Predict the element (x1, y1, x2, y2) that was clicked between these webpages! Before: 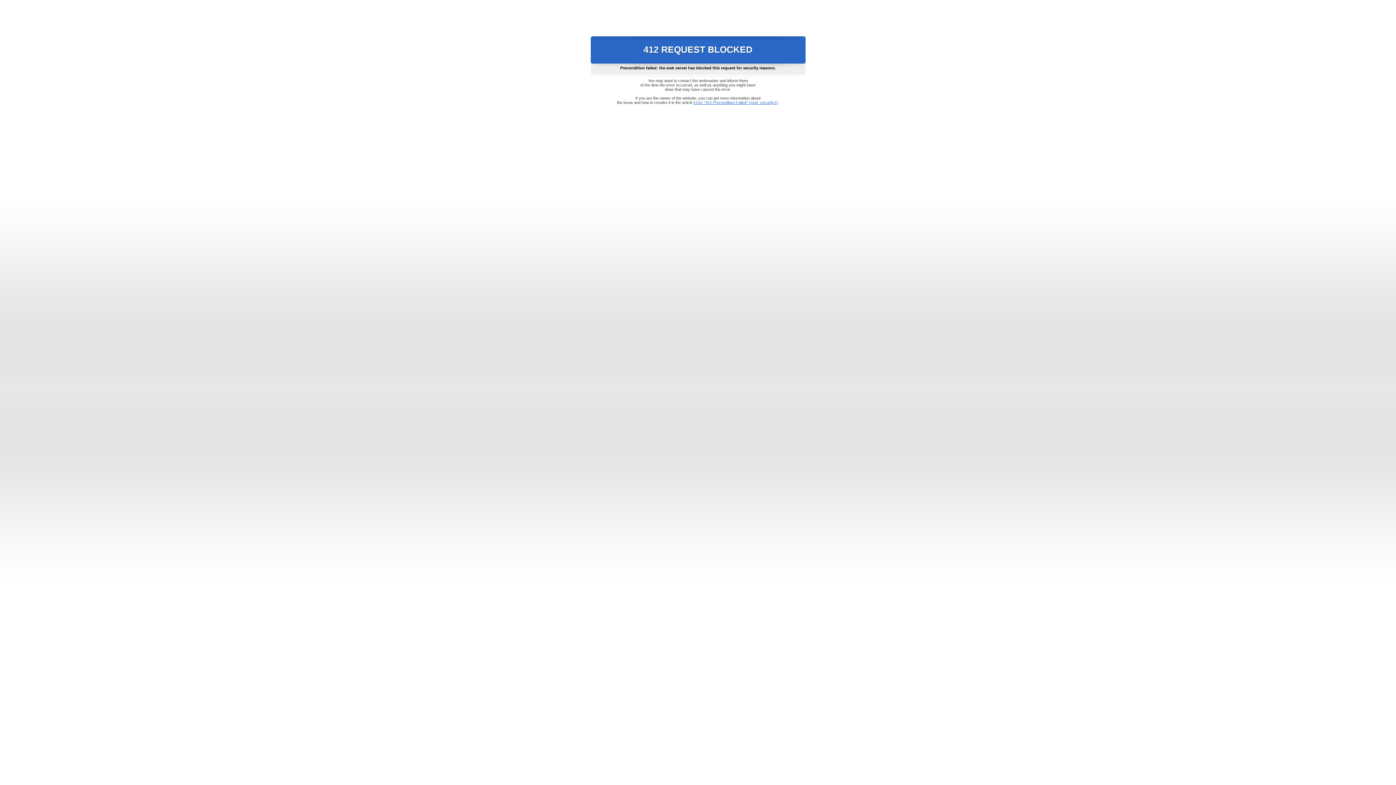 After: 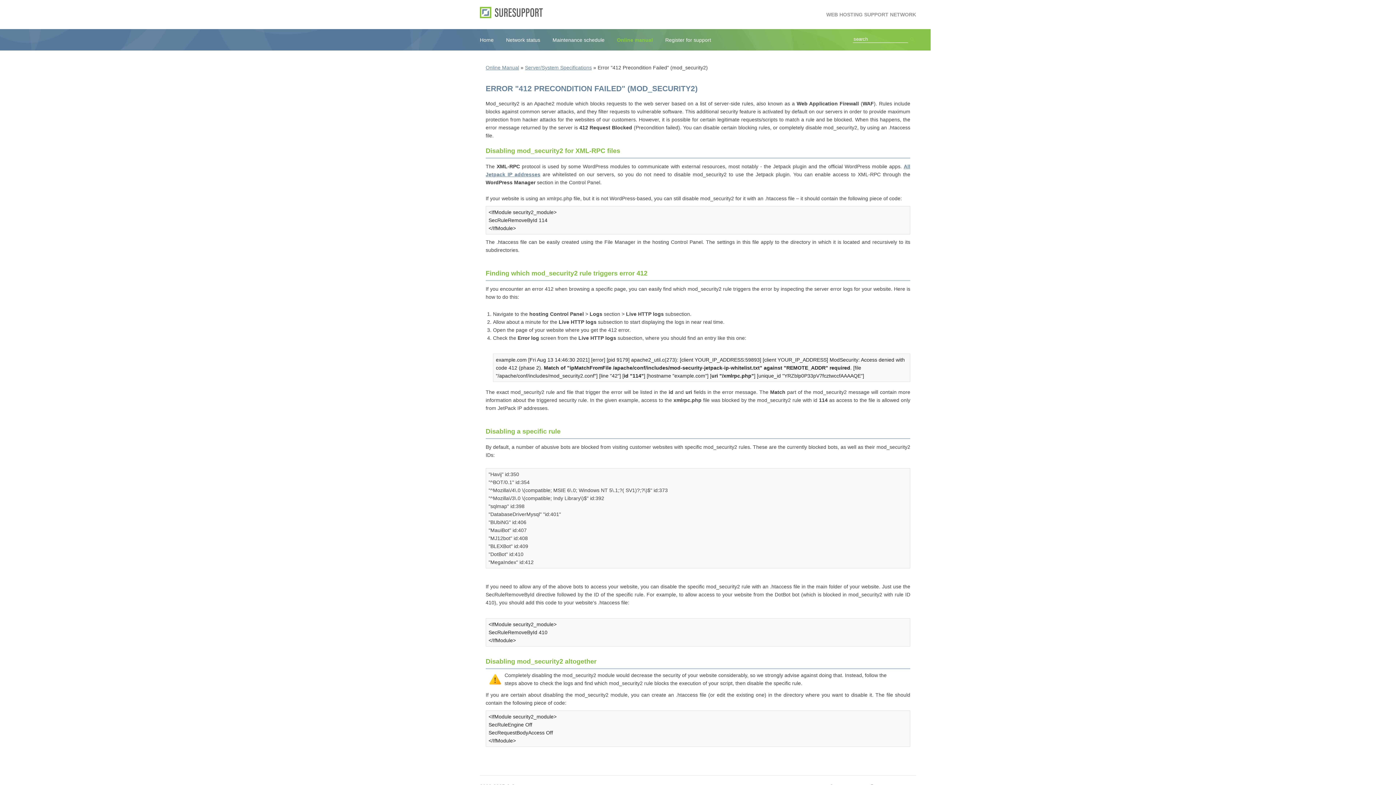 Action: bbox: (693, 100, 778, 104) label: Error "412 Precondition Failed" (mod_security2)